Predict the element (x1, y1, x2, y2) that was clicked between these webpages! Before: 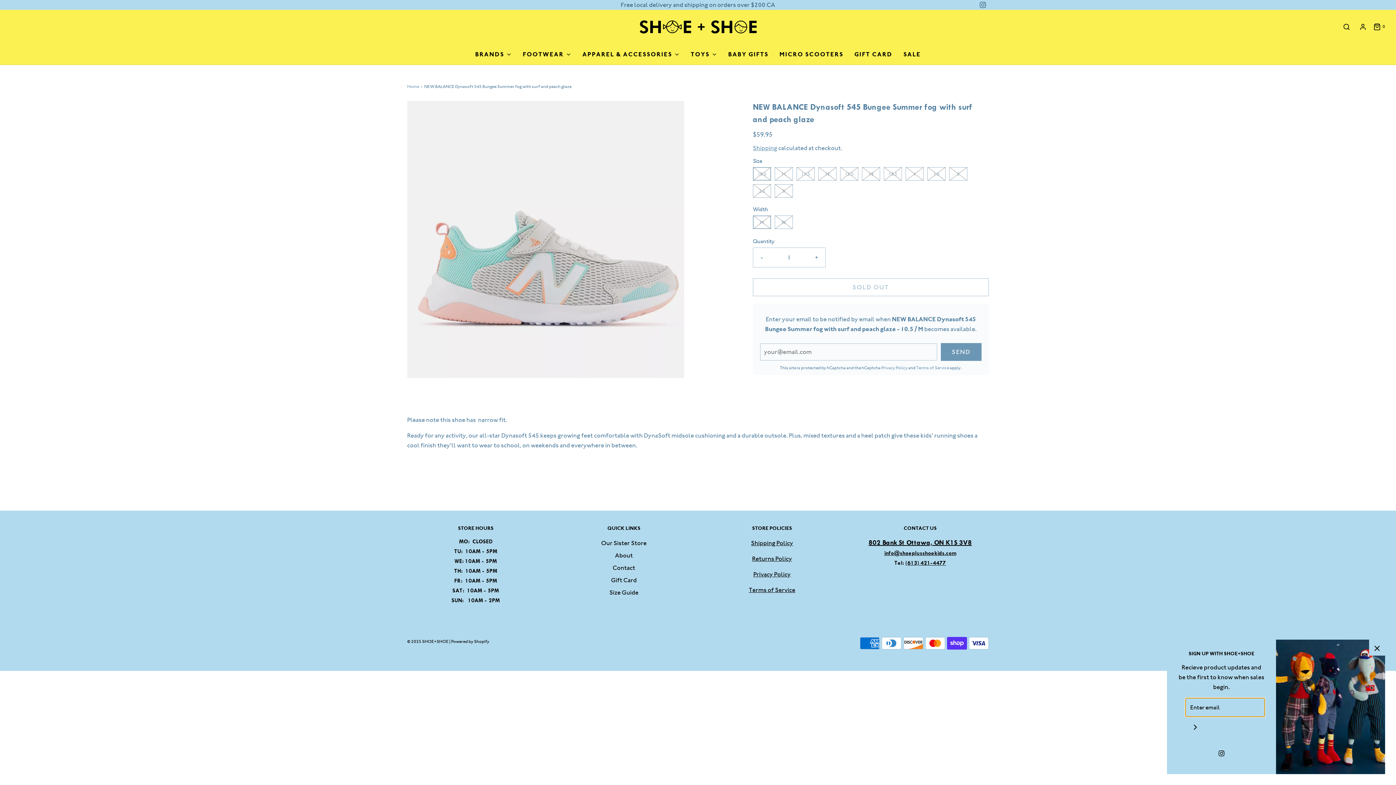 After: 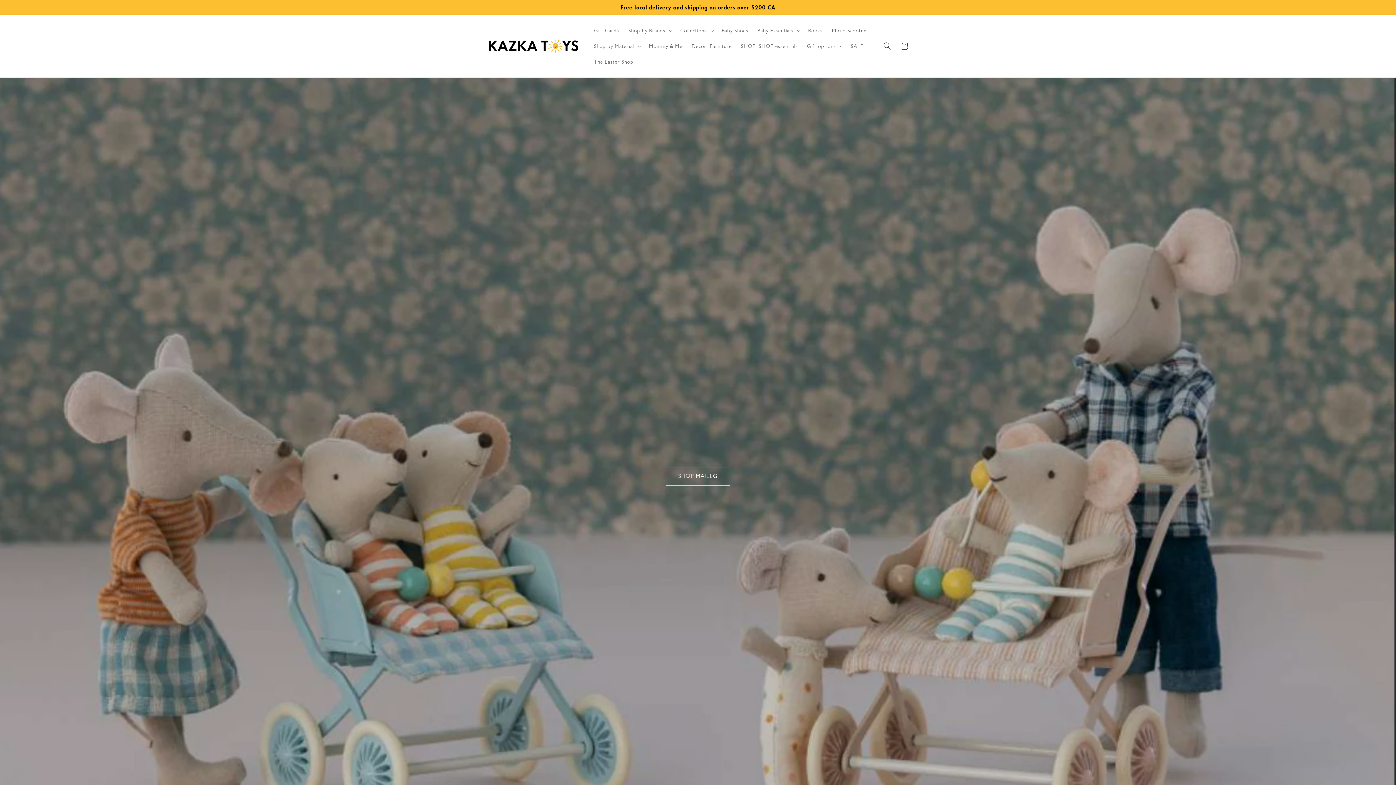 Action: bbox: (601, 538, 646, 550) label: Our Sister Store